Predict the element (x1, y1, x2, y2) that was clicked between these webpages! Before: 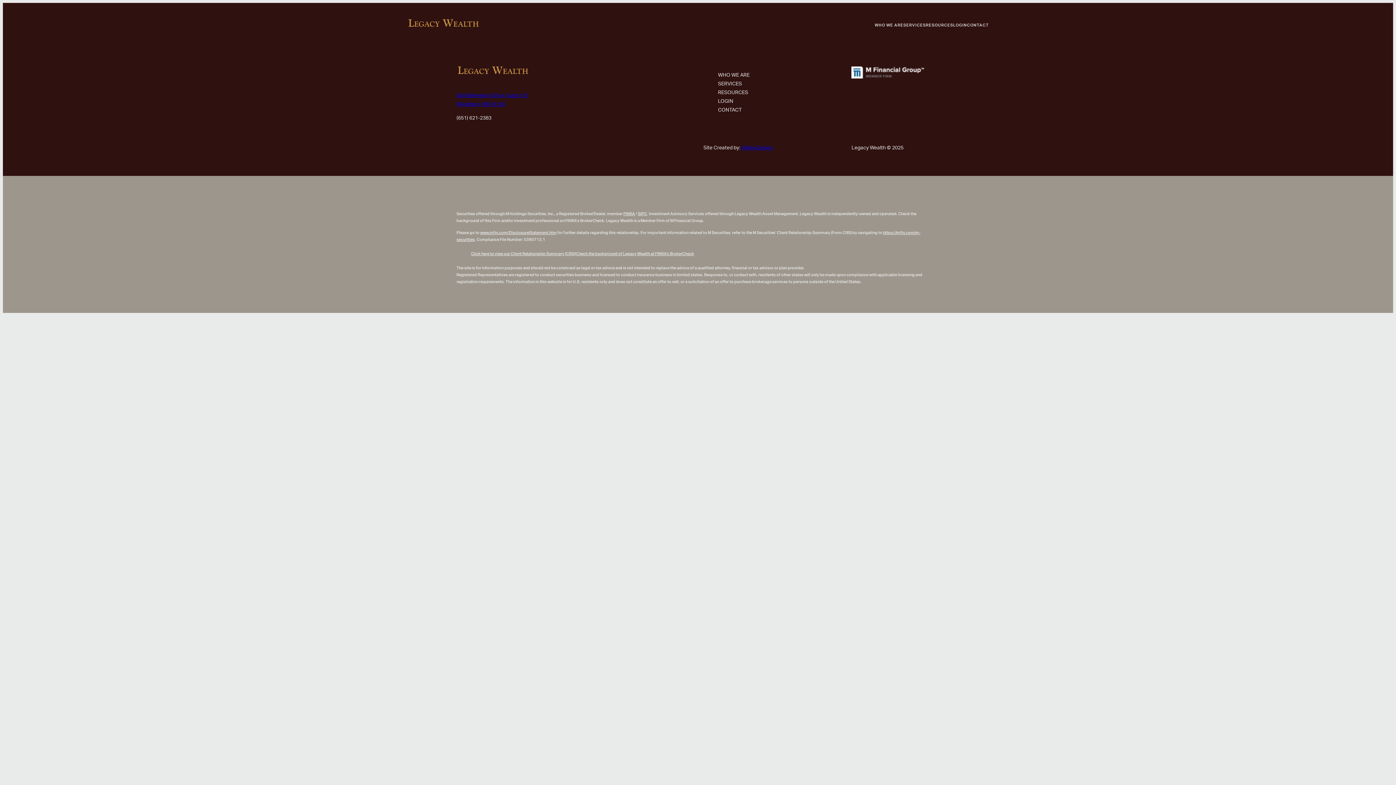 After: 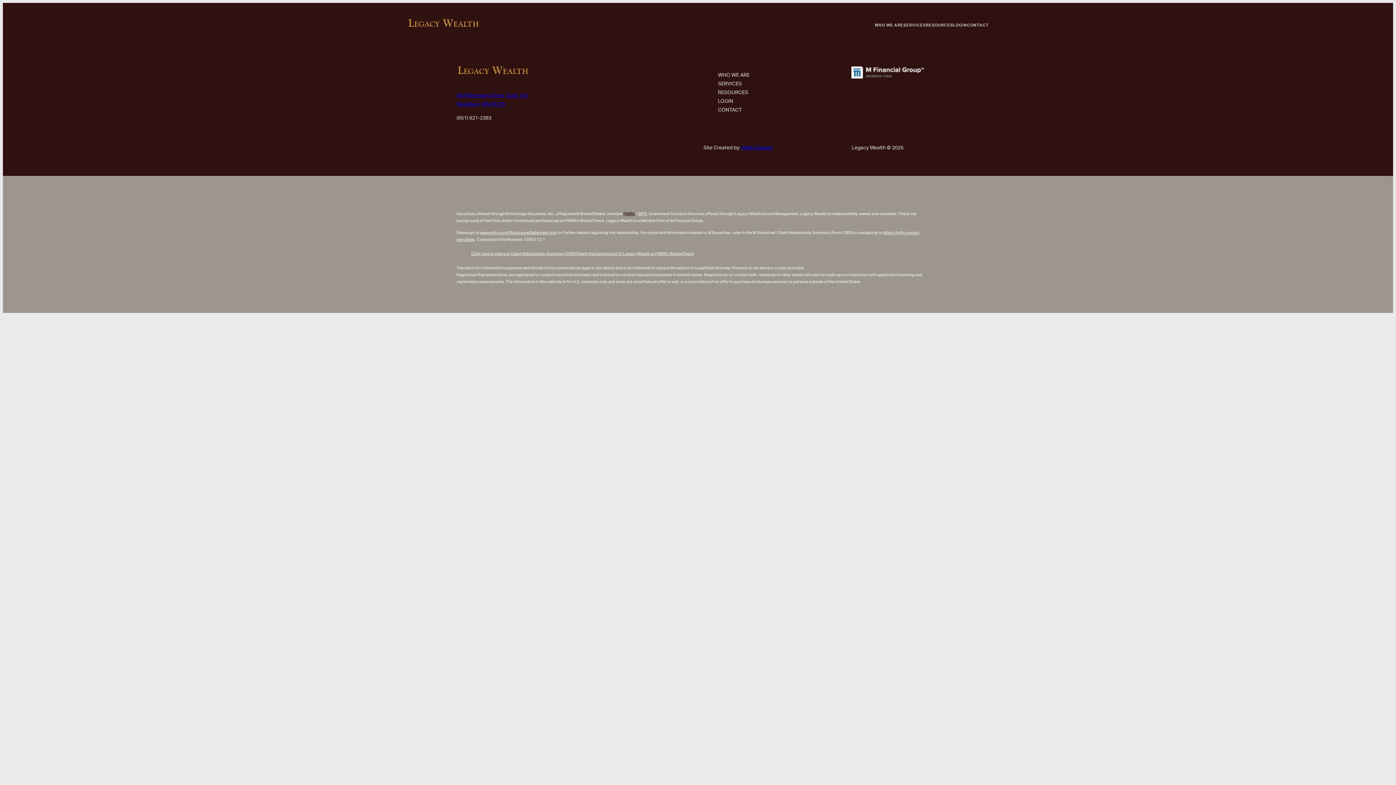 Action: bbox: (623, 211, 635, 215) label: FINRA